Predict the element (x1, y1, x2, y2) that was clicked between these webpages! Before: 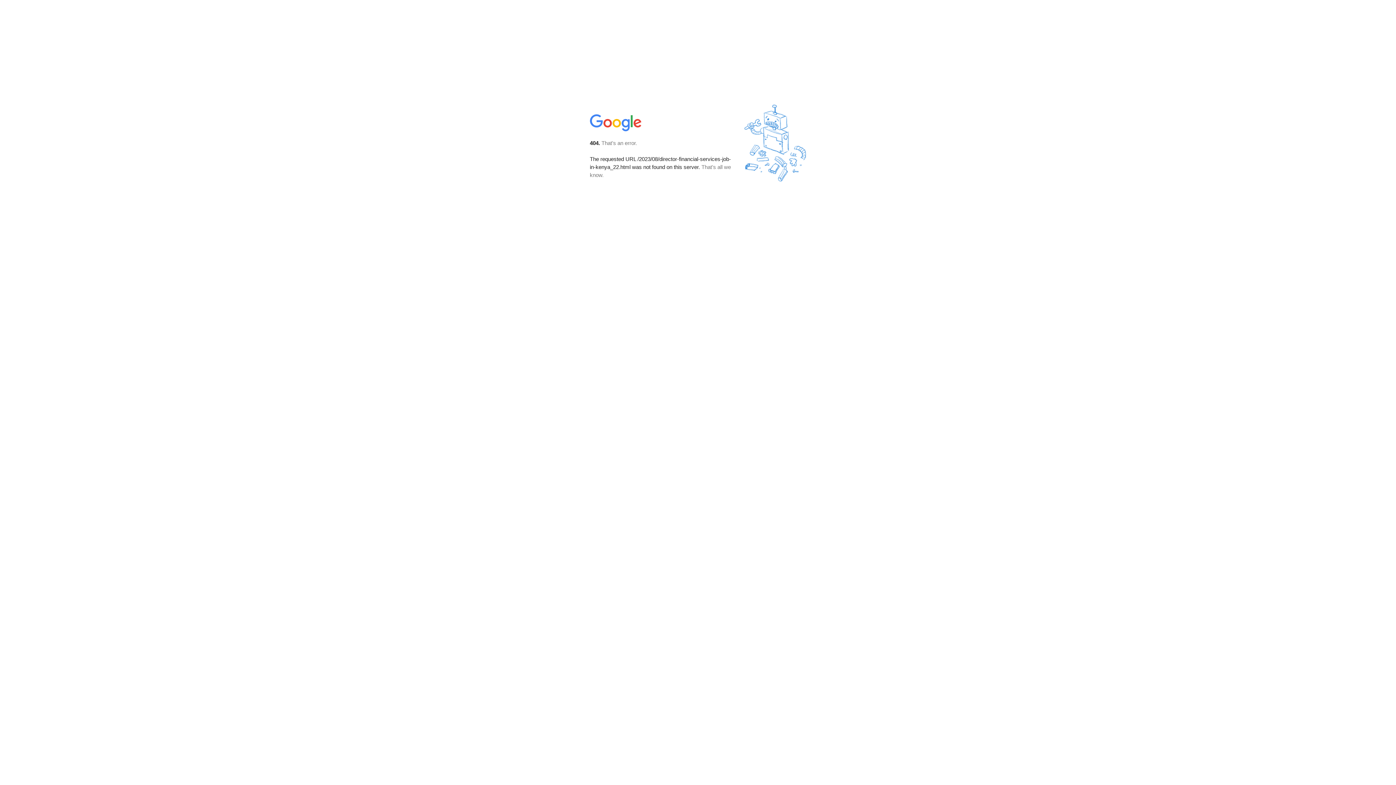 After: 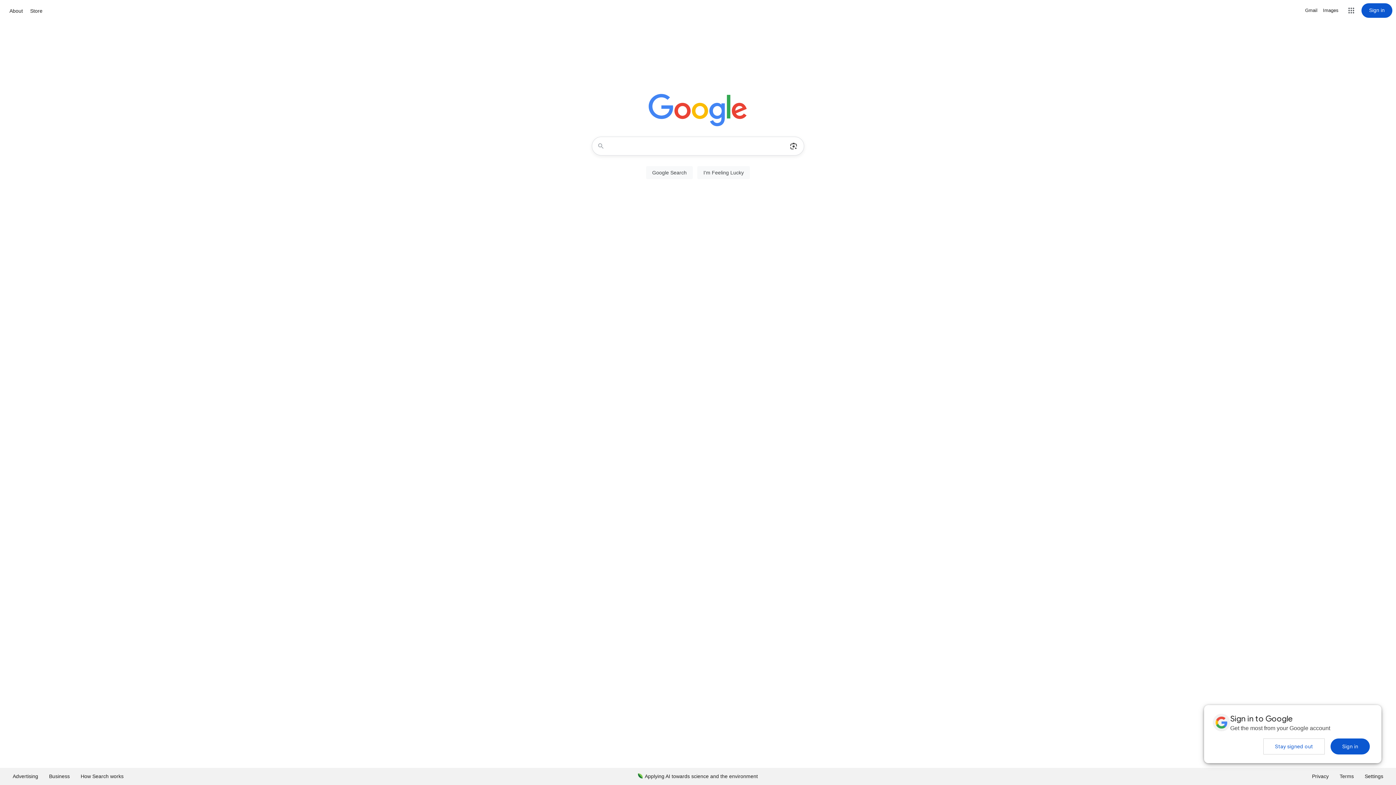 Action: bbox: (590, 127, 642, 134)